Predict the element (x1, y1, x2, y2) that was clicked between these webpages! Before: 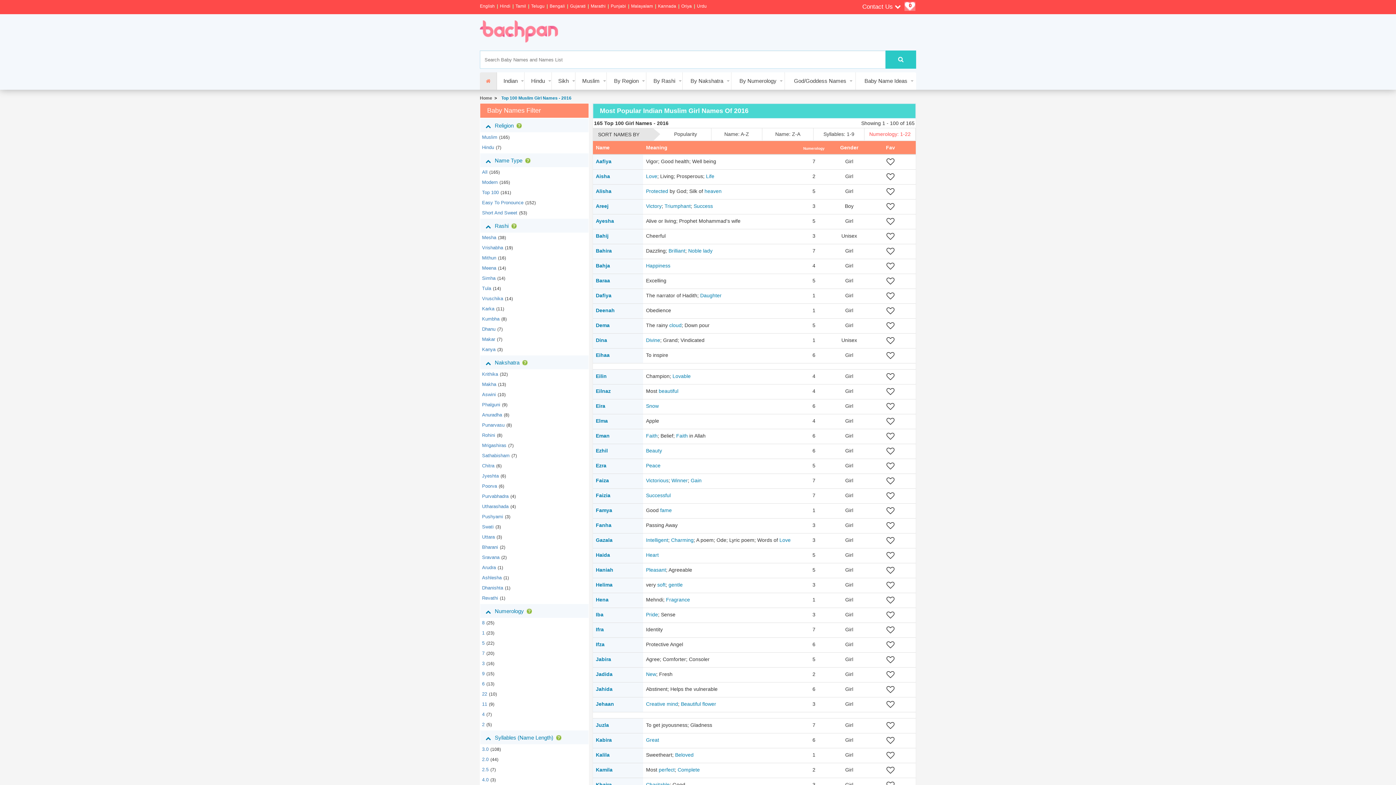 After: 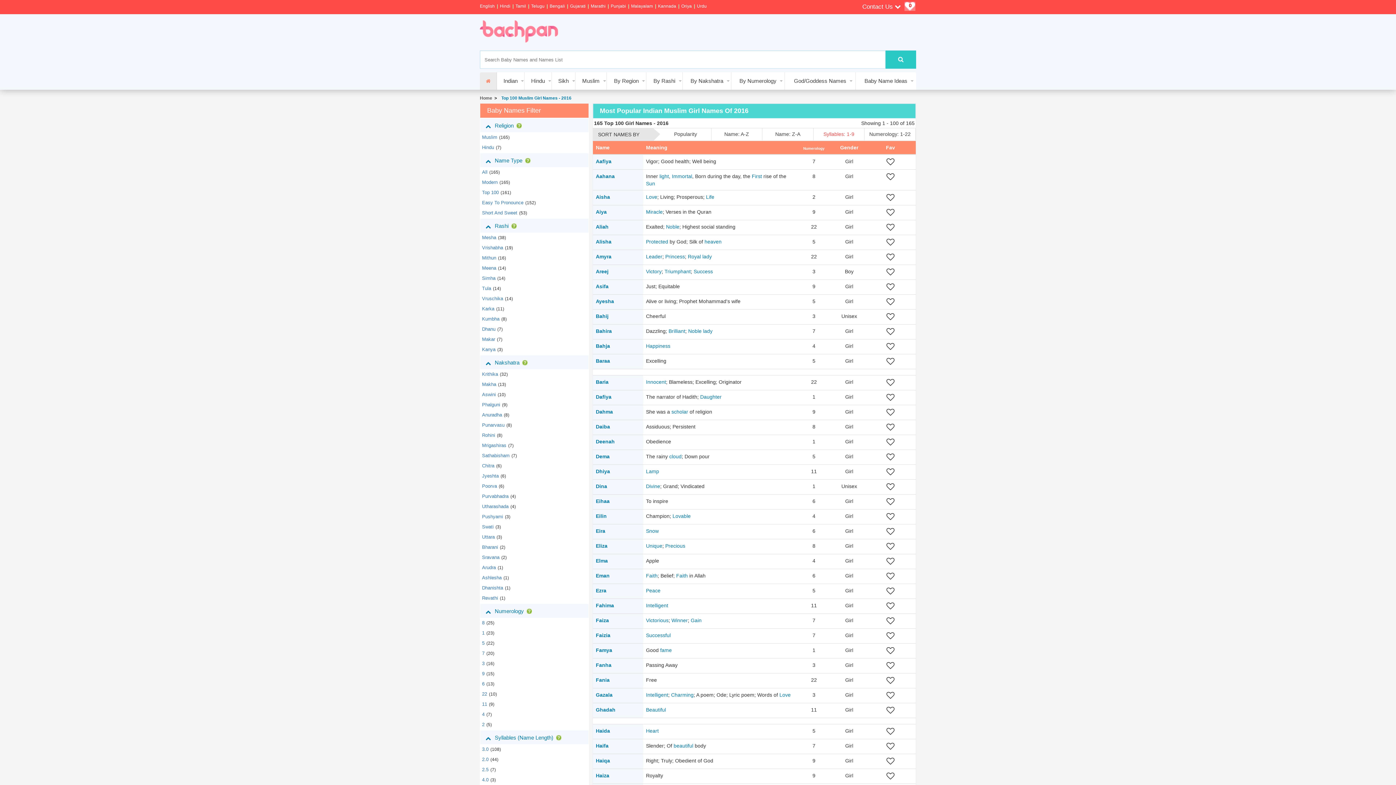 Action: bbox: (813, 128, 864, 140) label: Syllables: 1-9